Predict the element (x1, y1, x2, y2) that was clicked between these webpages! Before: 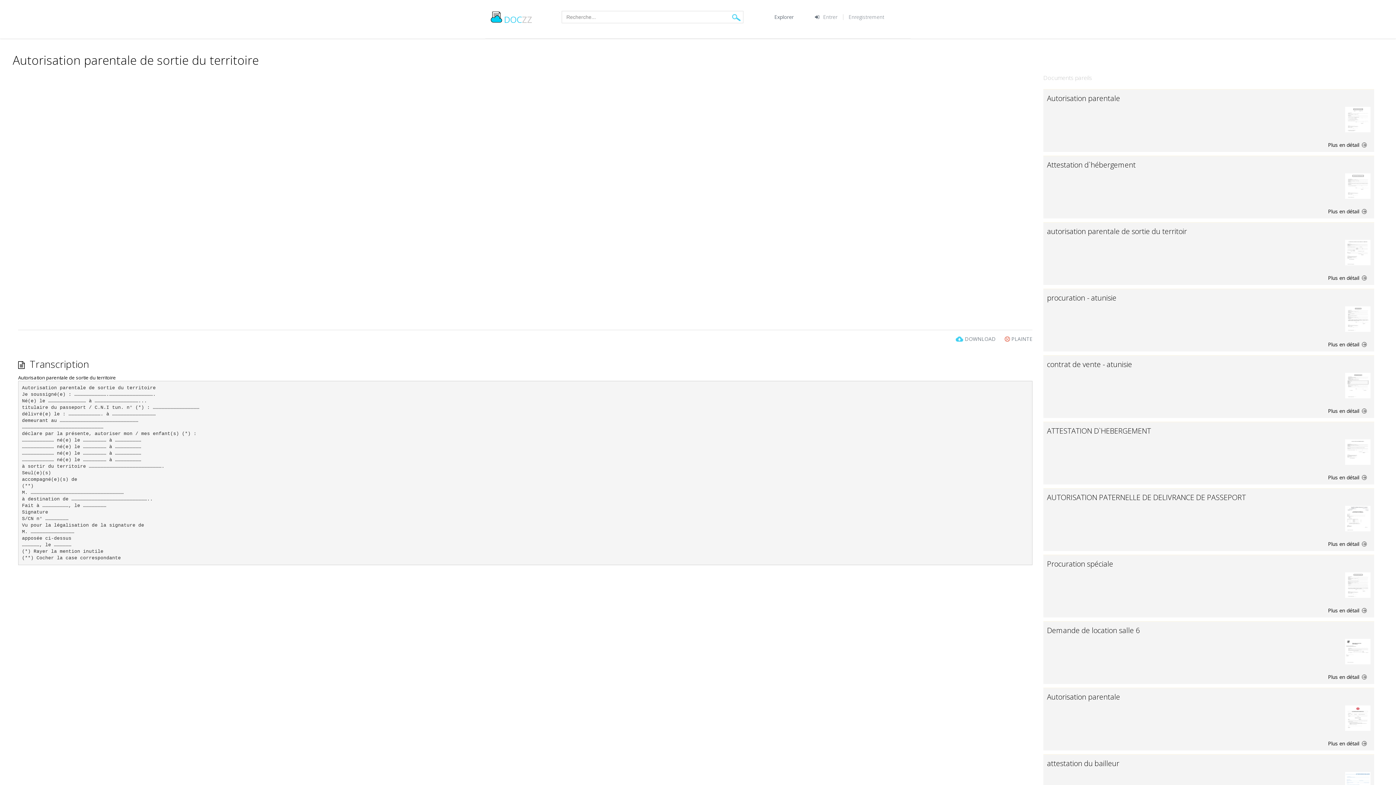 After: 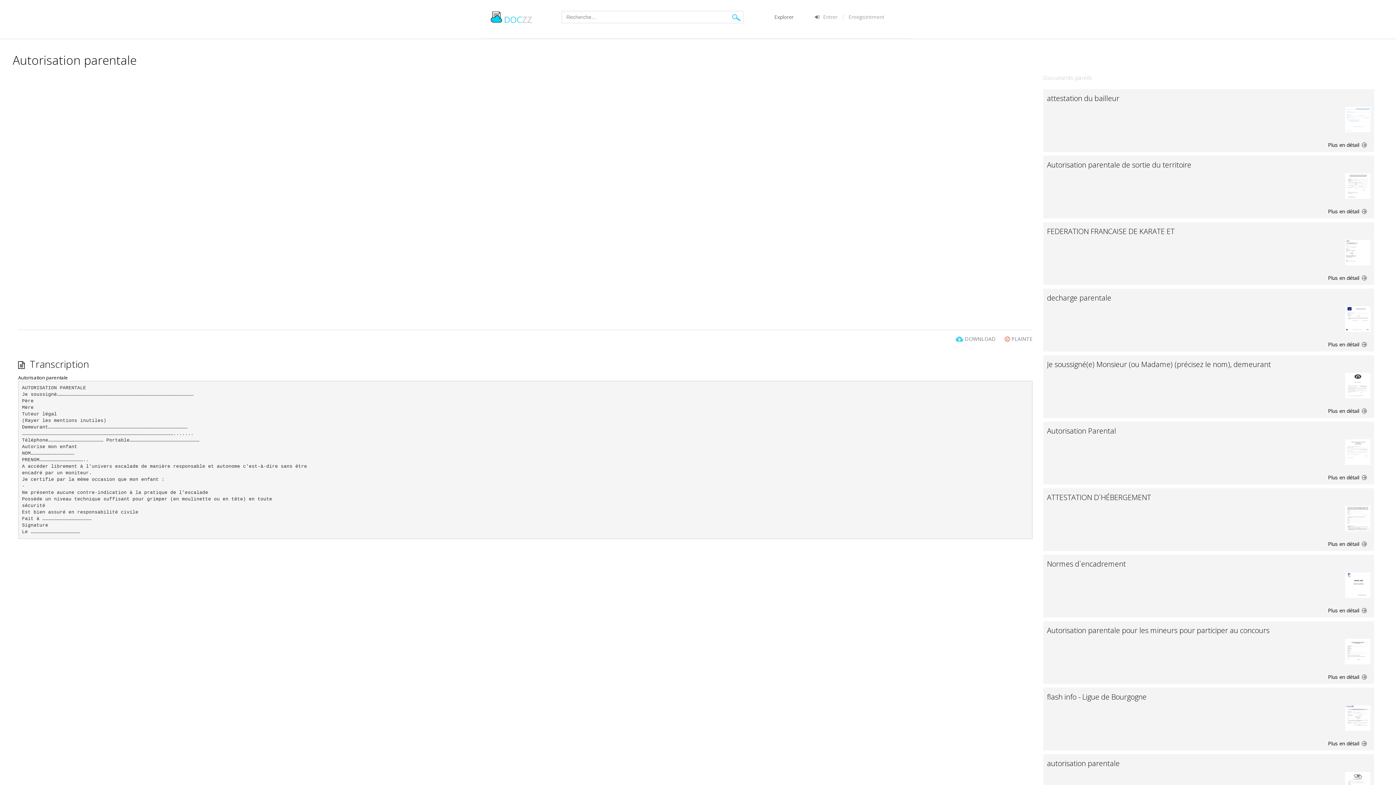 Action: bbox: (1047, 692, 1120, 702) label: Autorisation parentale